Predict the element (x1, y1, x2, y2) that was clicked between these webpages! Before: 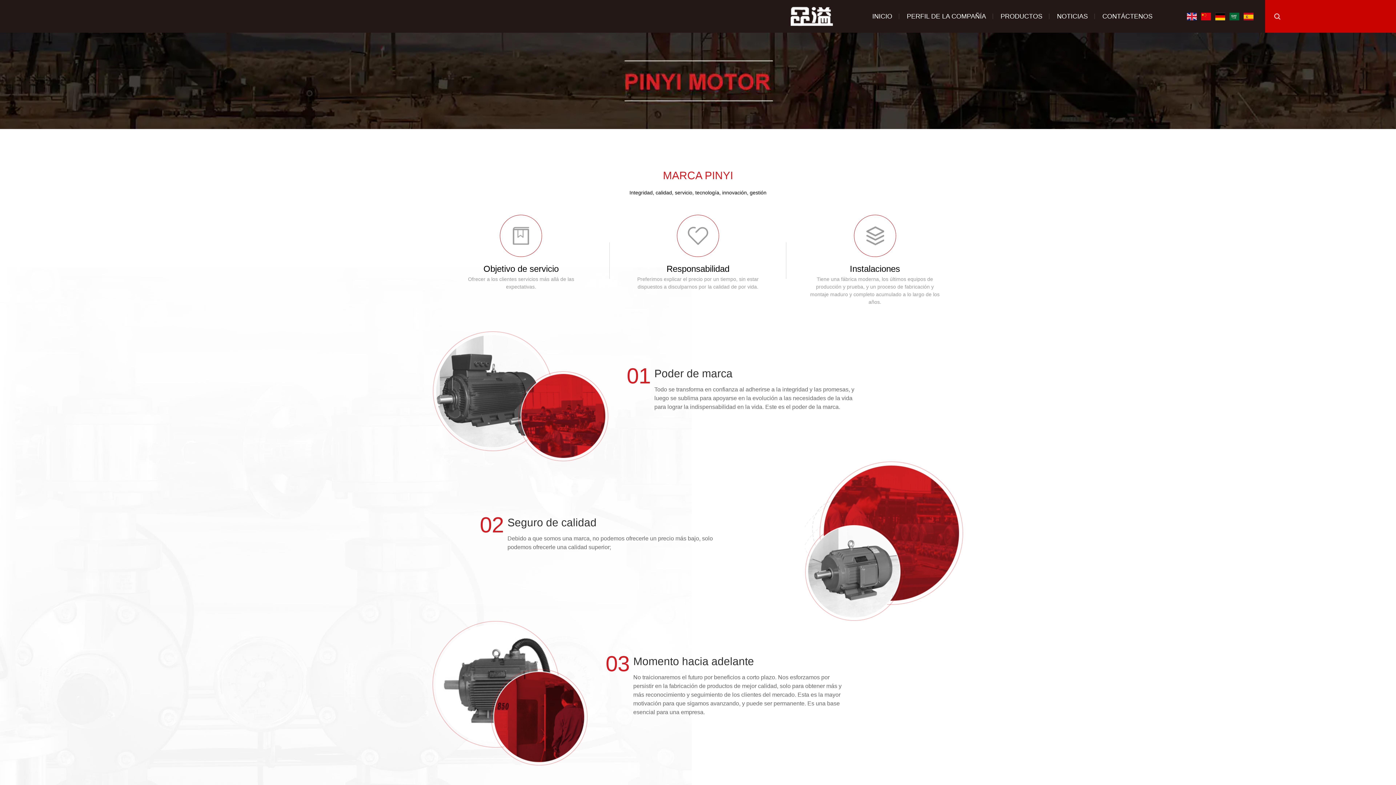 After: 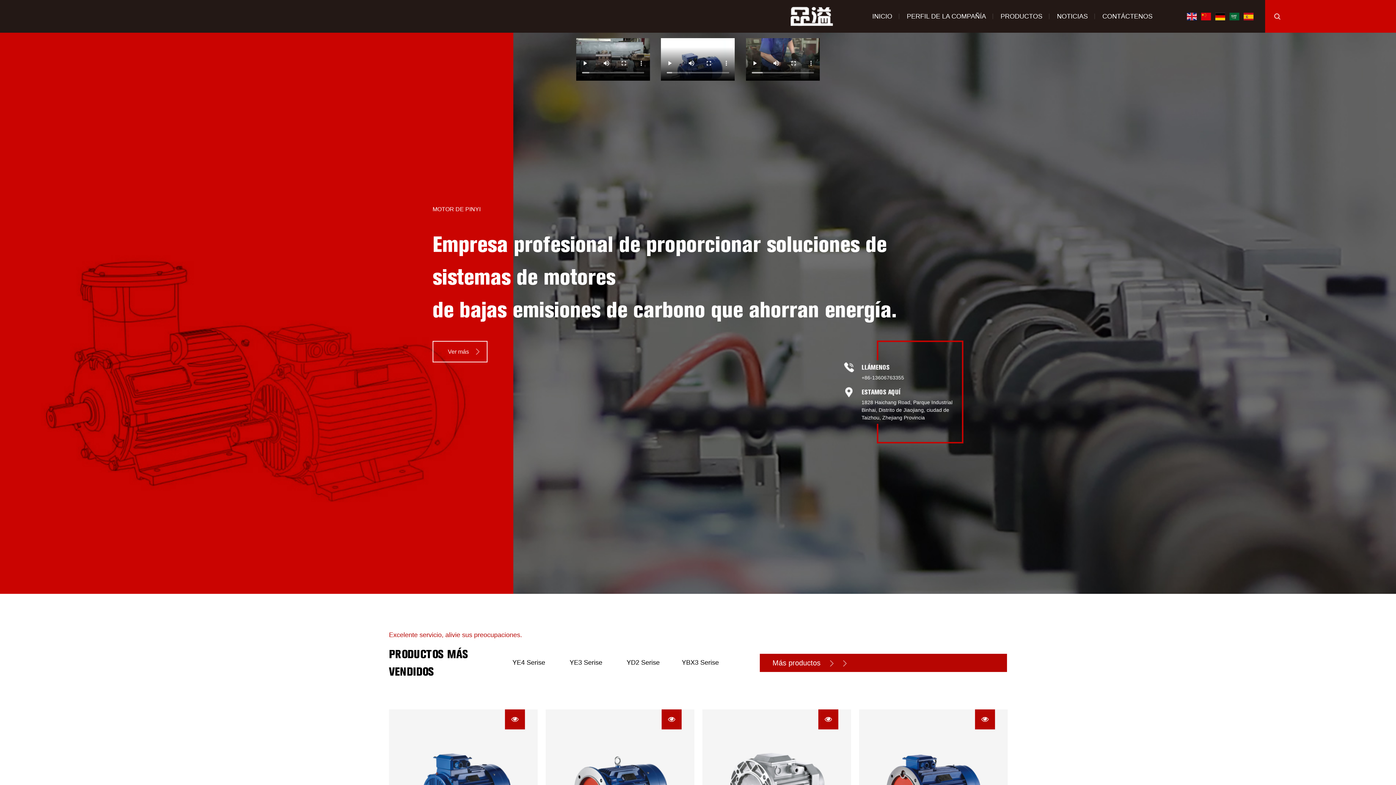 Action: label: INICIO bbox: (872, 7, 892, 24)